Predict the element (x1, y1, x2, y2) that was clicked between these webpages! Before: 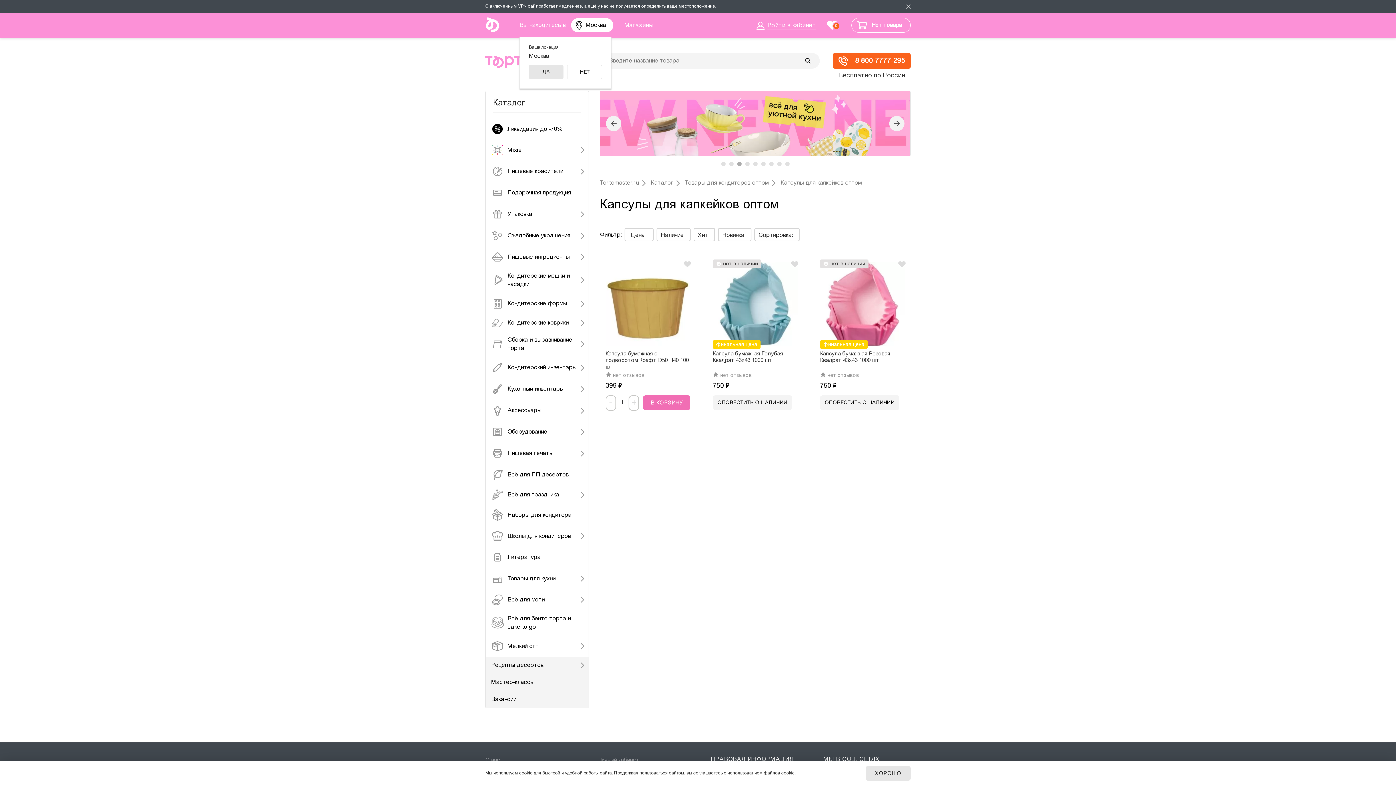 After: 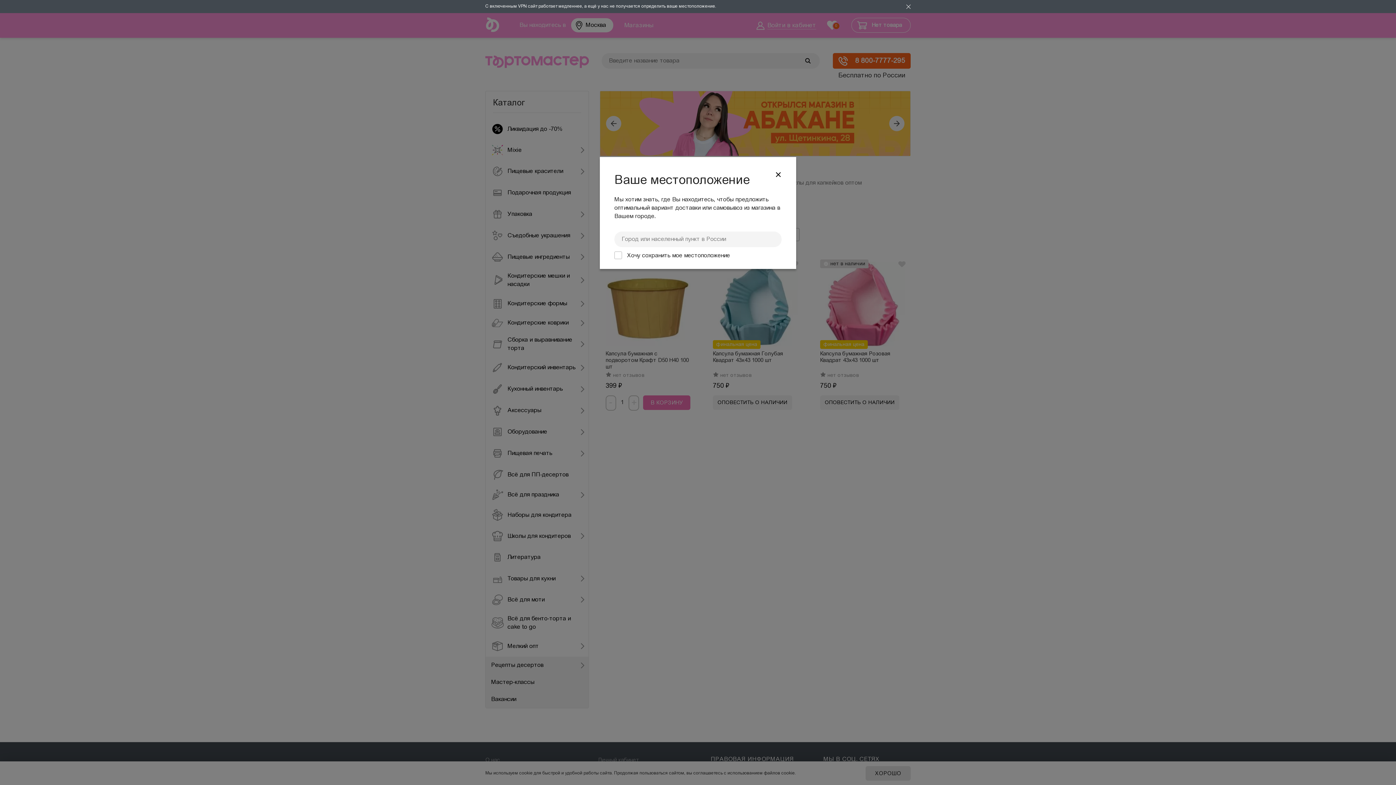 Action: label: Москва bbox: (571, 18, 613, 32)